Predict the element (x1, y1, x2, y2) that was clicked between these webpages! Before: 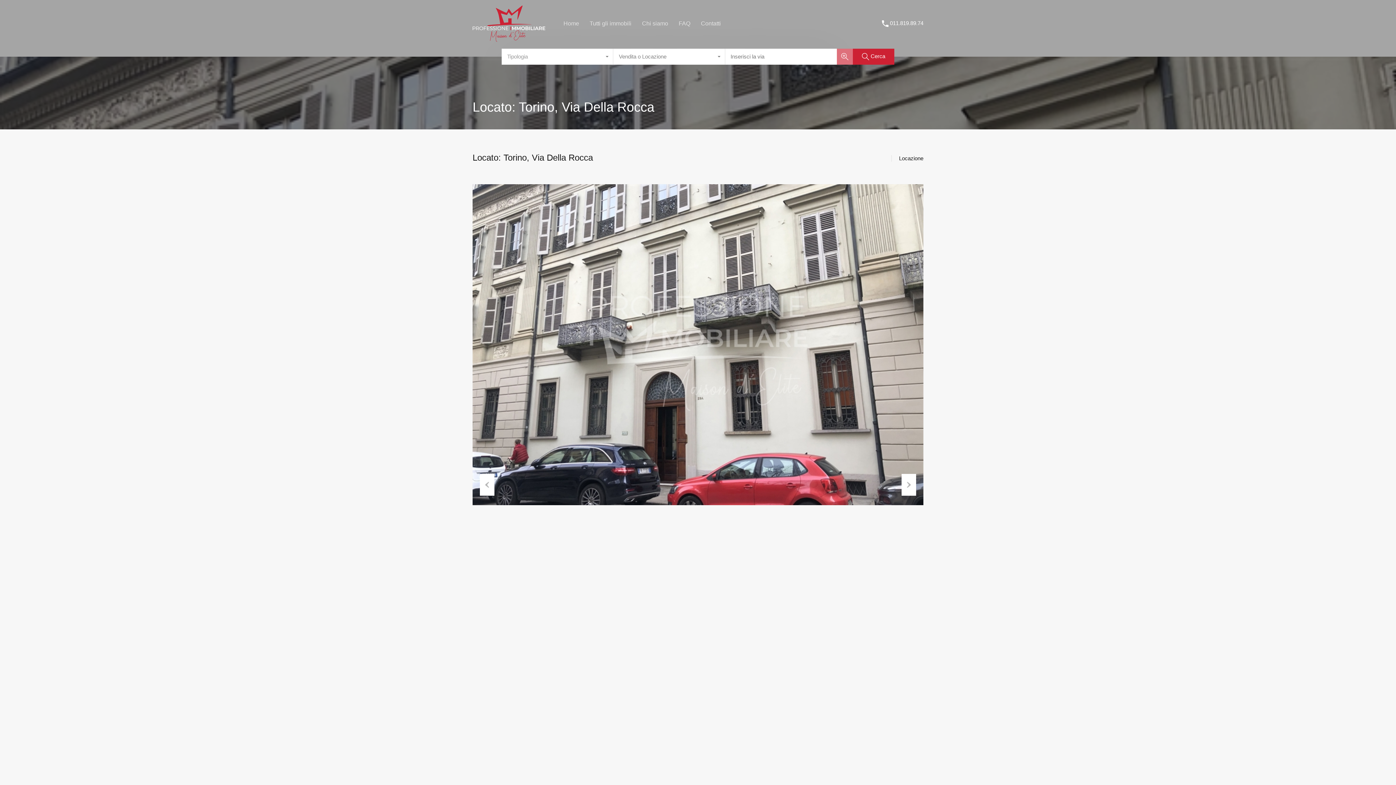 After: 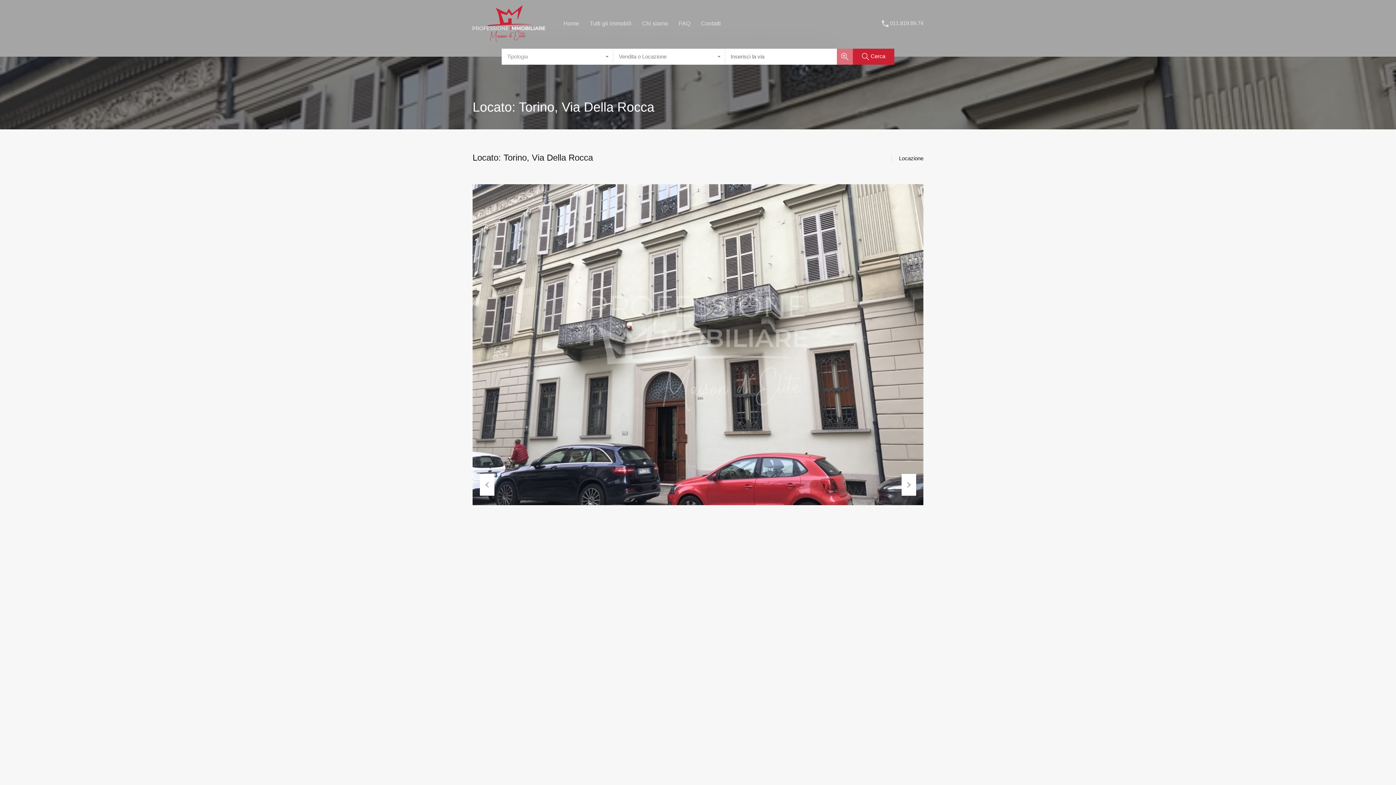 Action: bbox: (890, 20, 923, 26) label: 011.819.89.74